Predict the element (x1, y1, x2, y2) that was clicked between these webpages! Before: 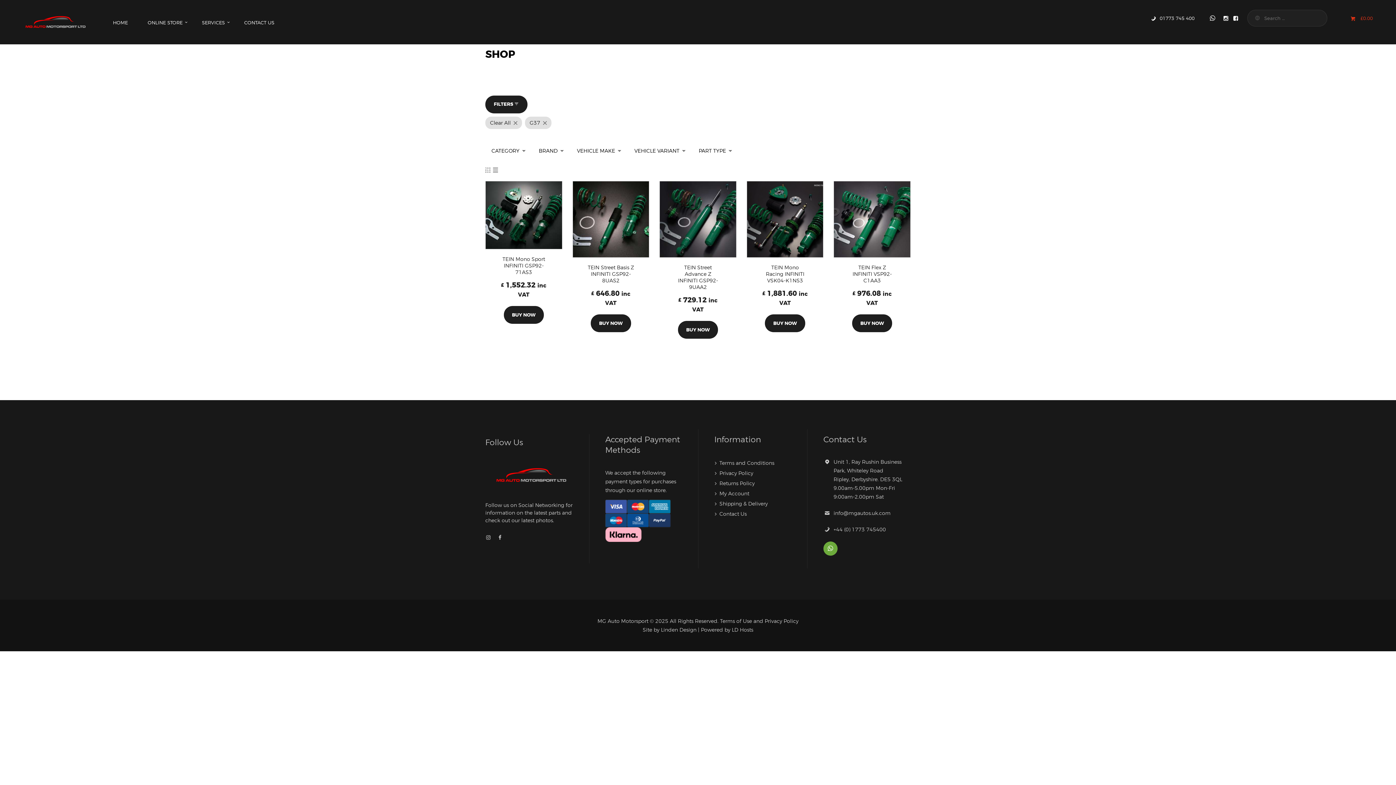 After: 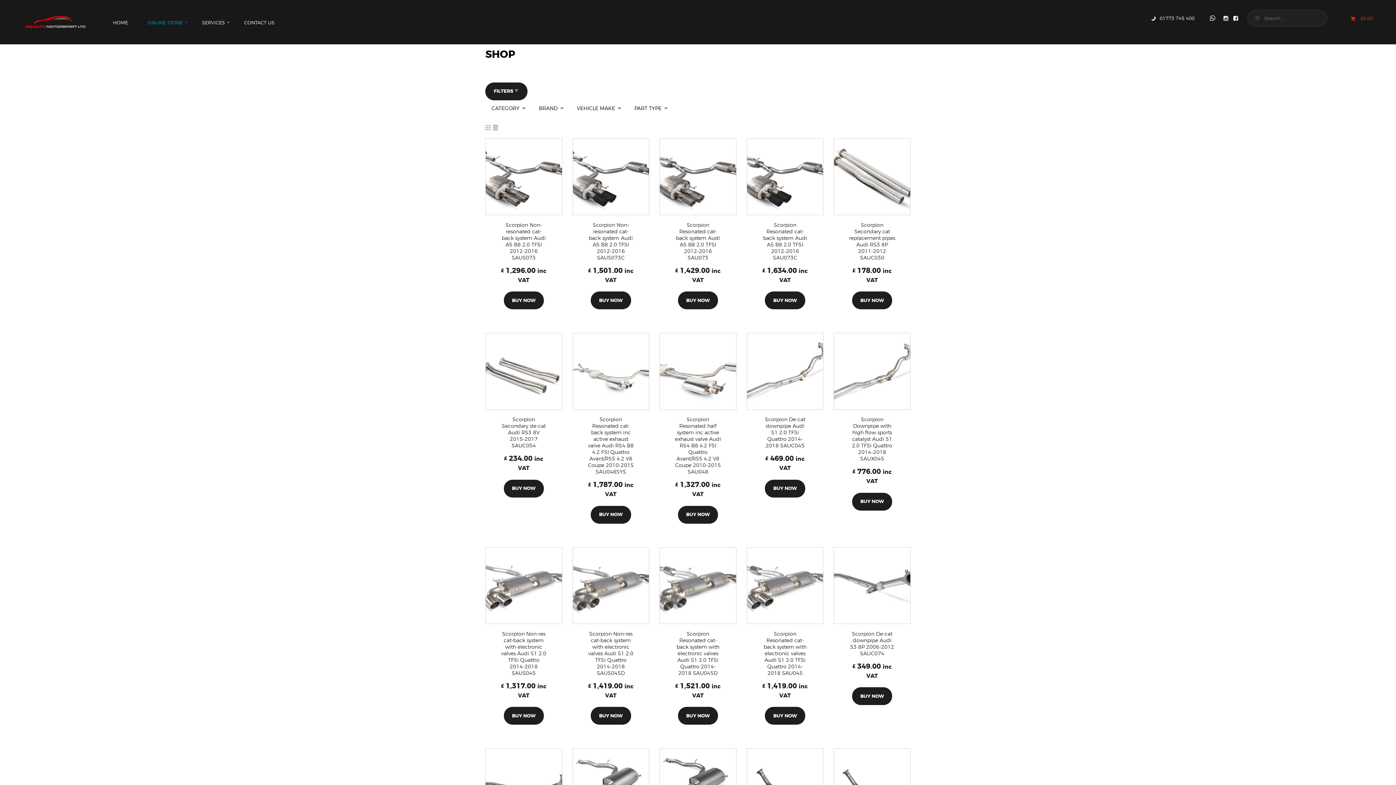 Action: label: Clear All bbox: (485, 116, 522, 128)